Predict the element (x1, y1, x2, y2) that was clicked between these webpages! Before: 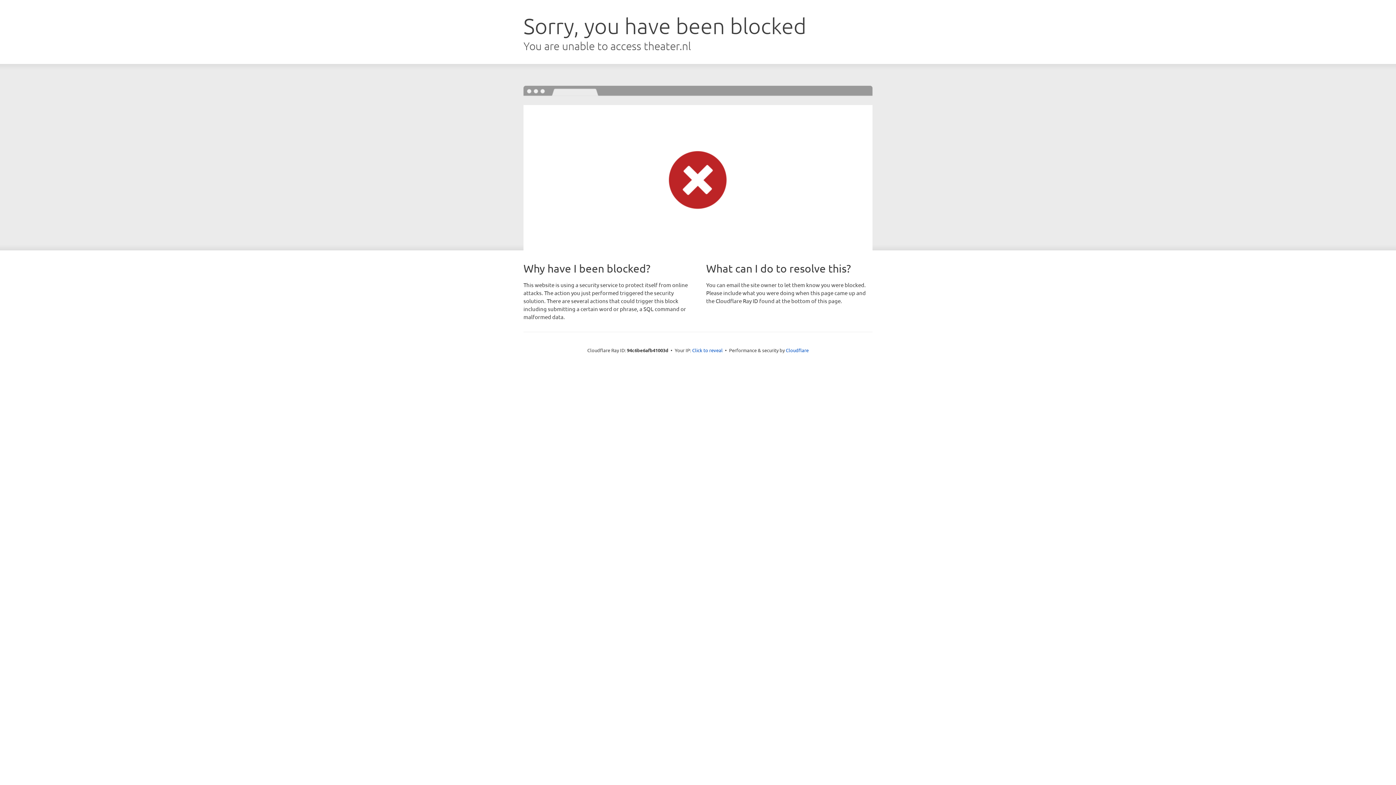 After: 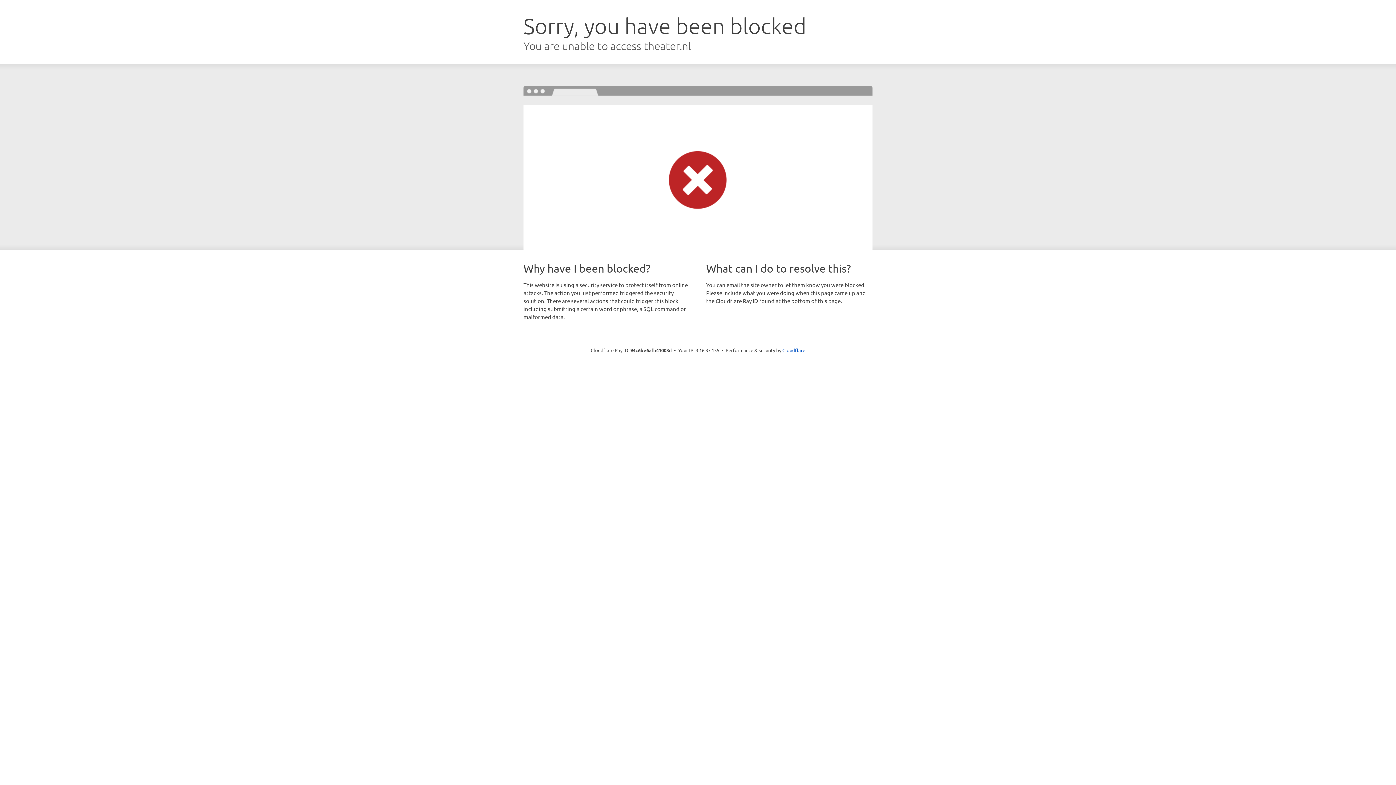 Action: bbox: (692, 346, 722, 353) label: Click to reveal